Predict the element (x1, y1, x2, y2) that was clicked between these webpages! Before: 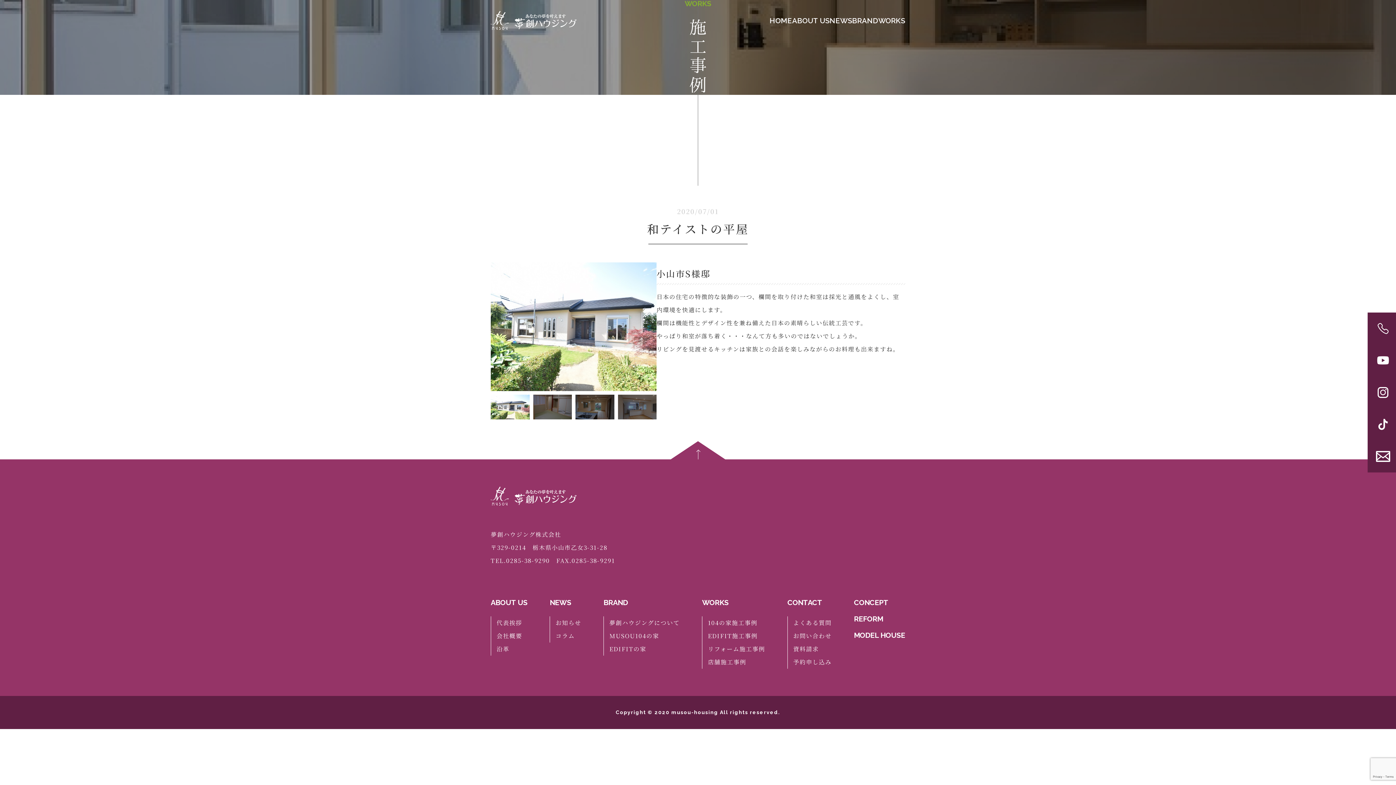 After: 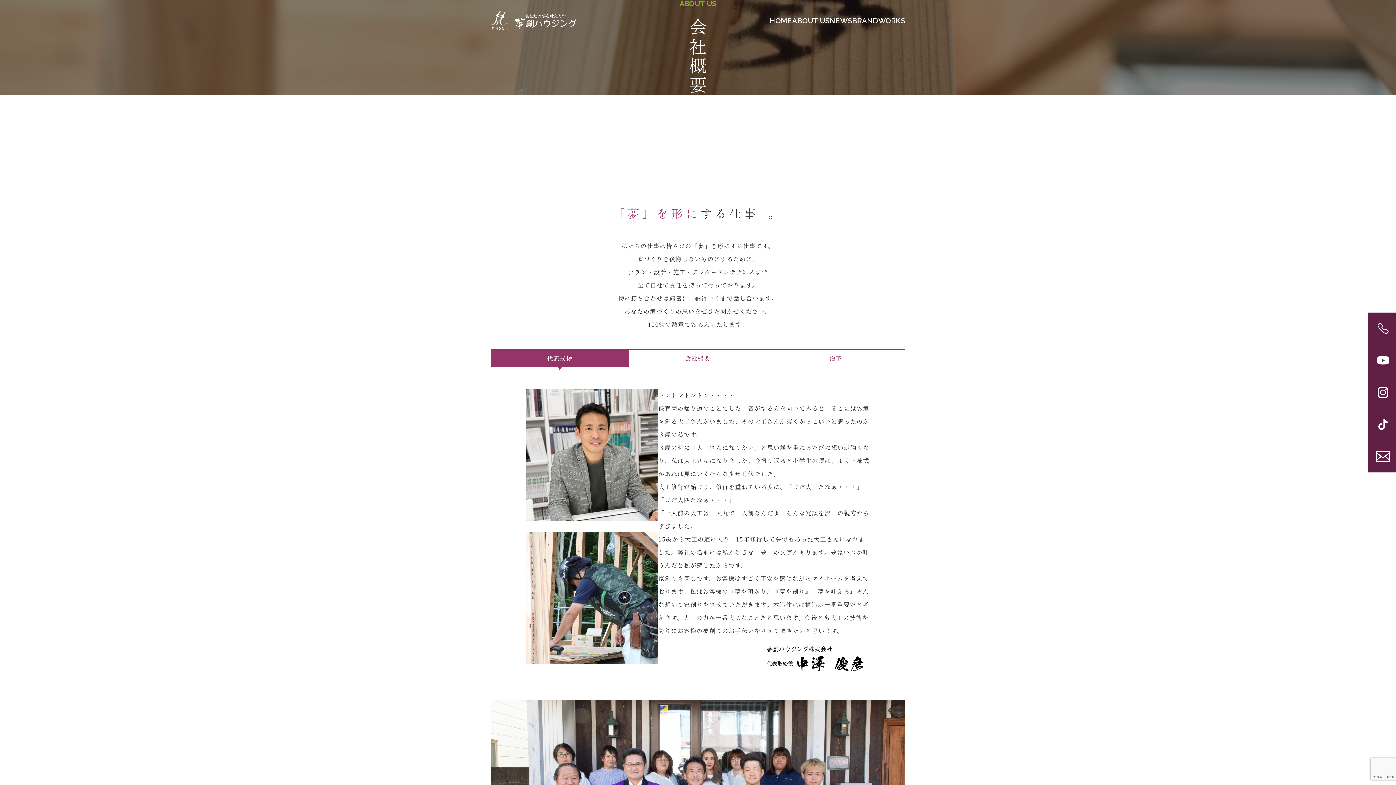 Action: label: ABOUT US bbox: (490, 598, 527, 607)